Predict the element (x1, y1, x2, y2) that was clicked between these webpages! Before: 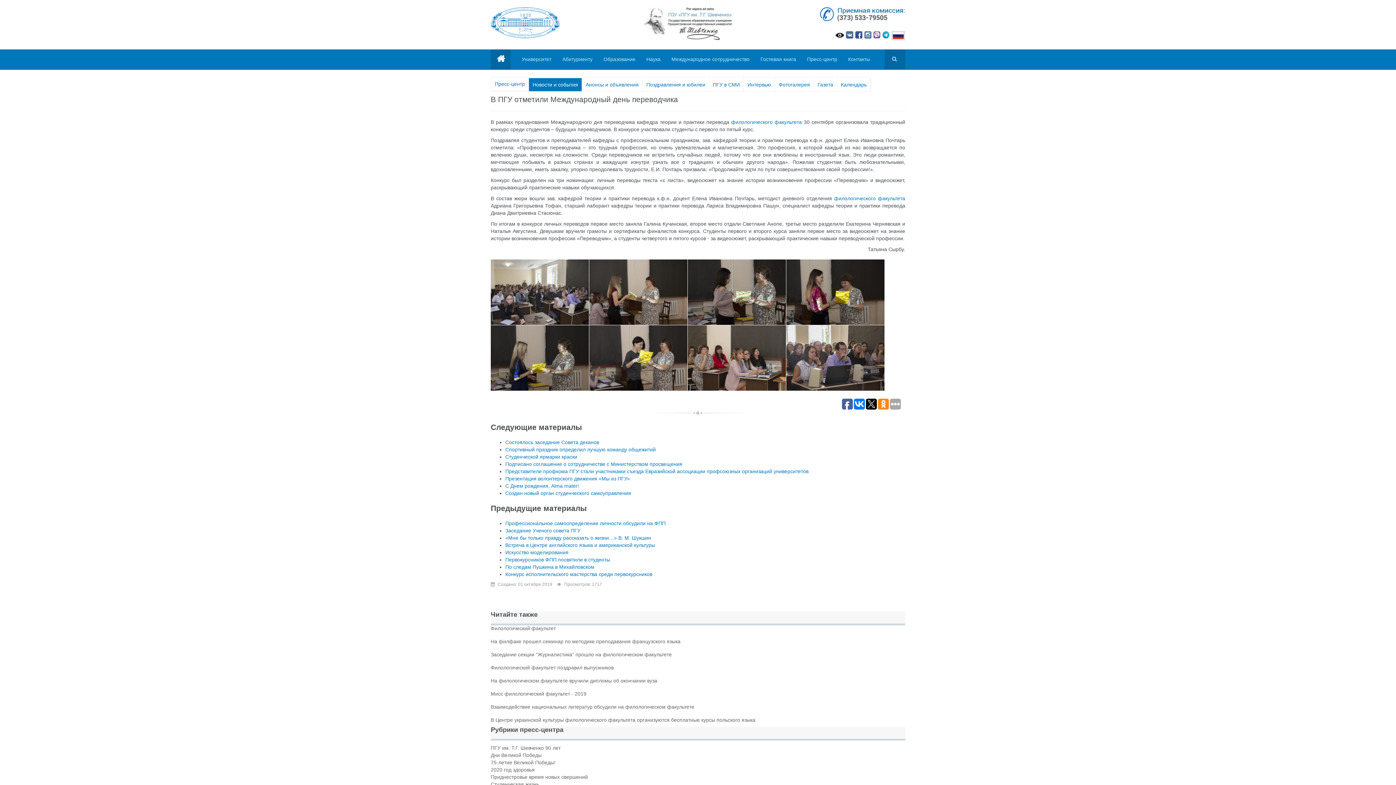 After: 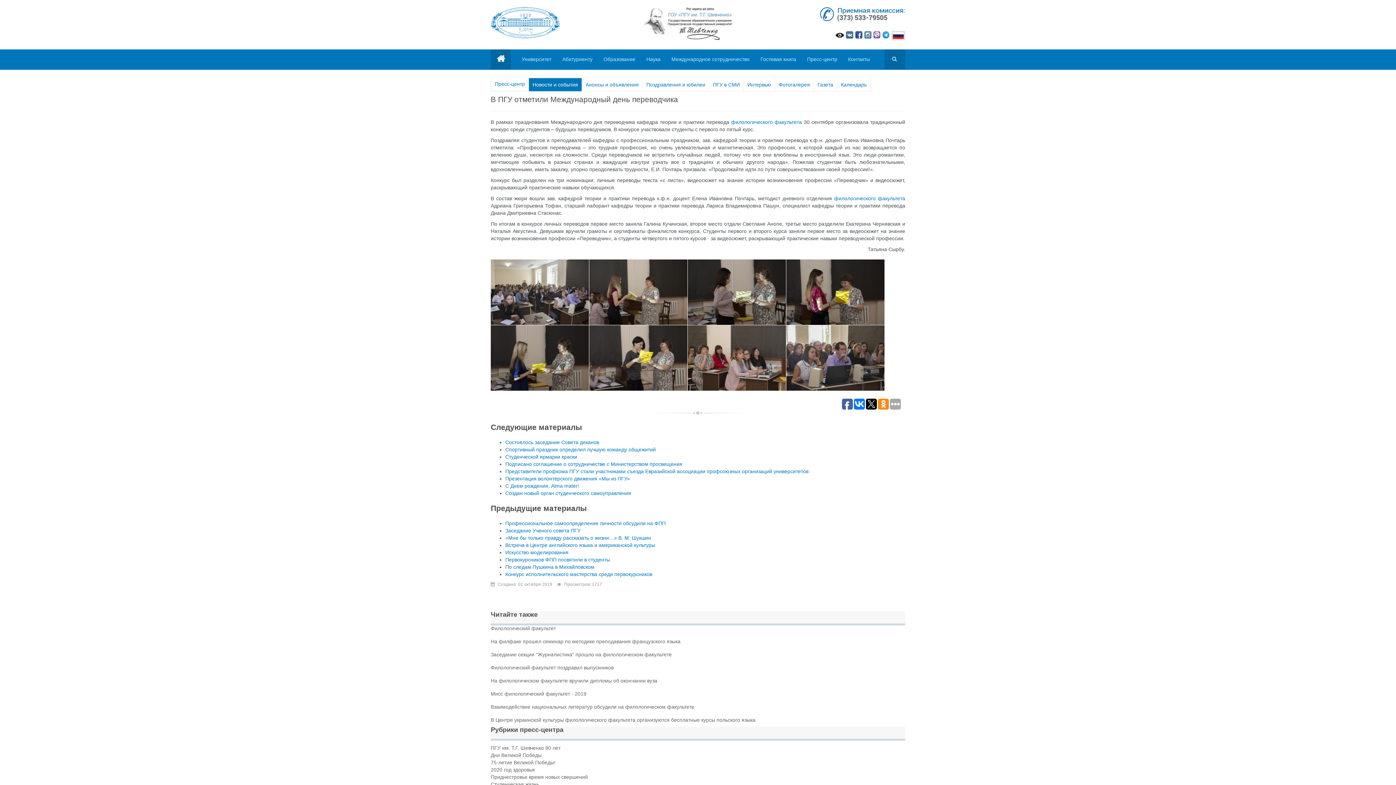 Action: bbox: (873, 31, 882, 37)